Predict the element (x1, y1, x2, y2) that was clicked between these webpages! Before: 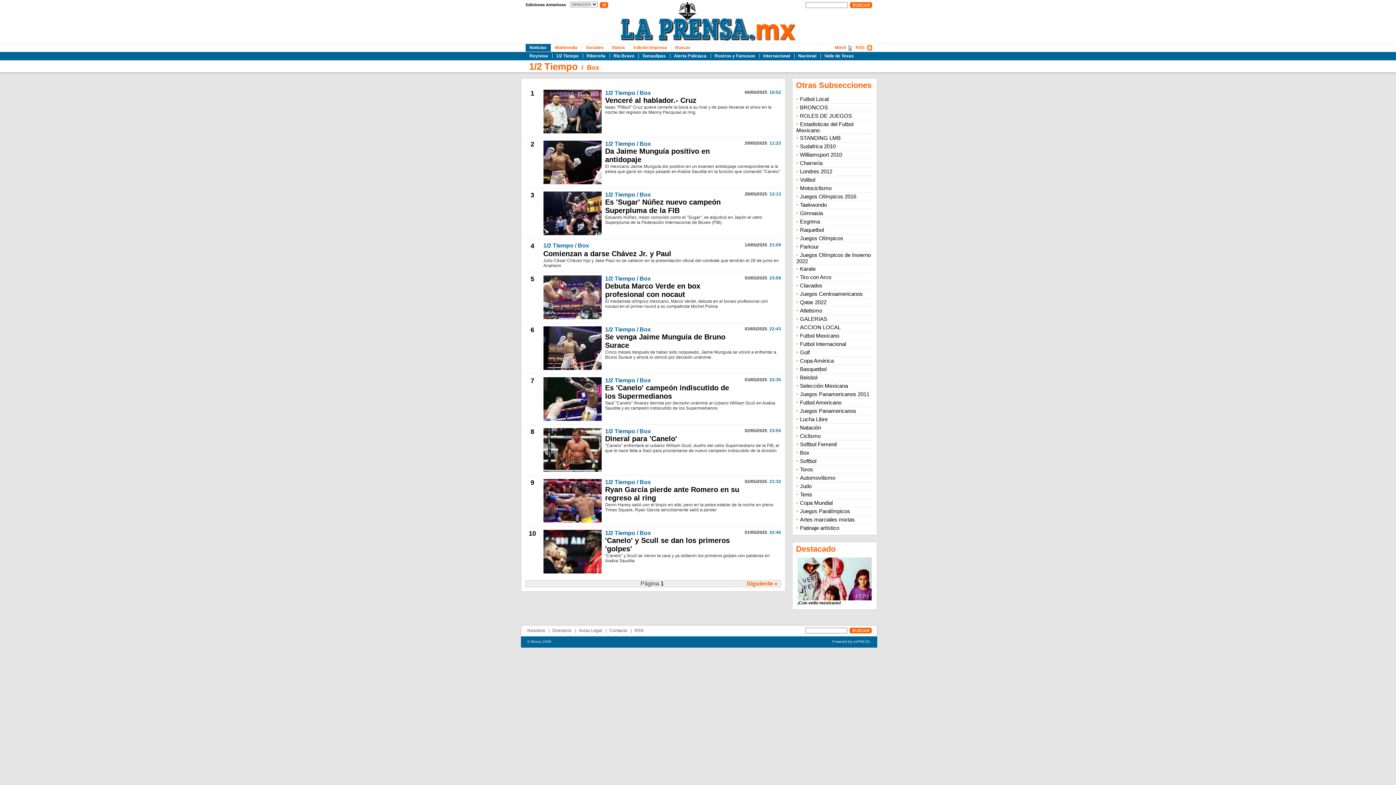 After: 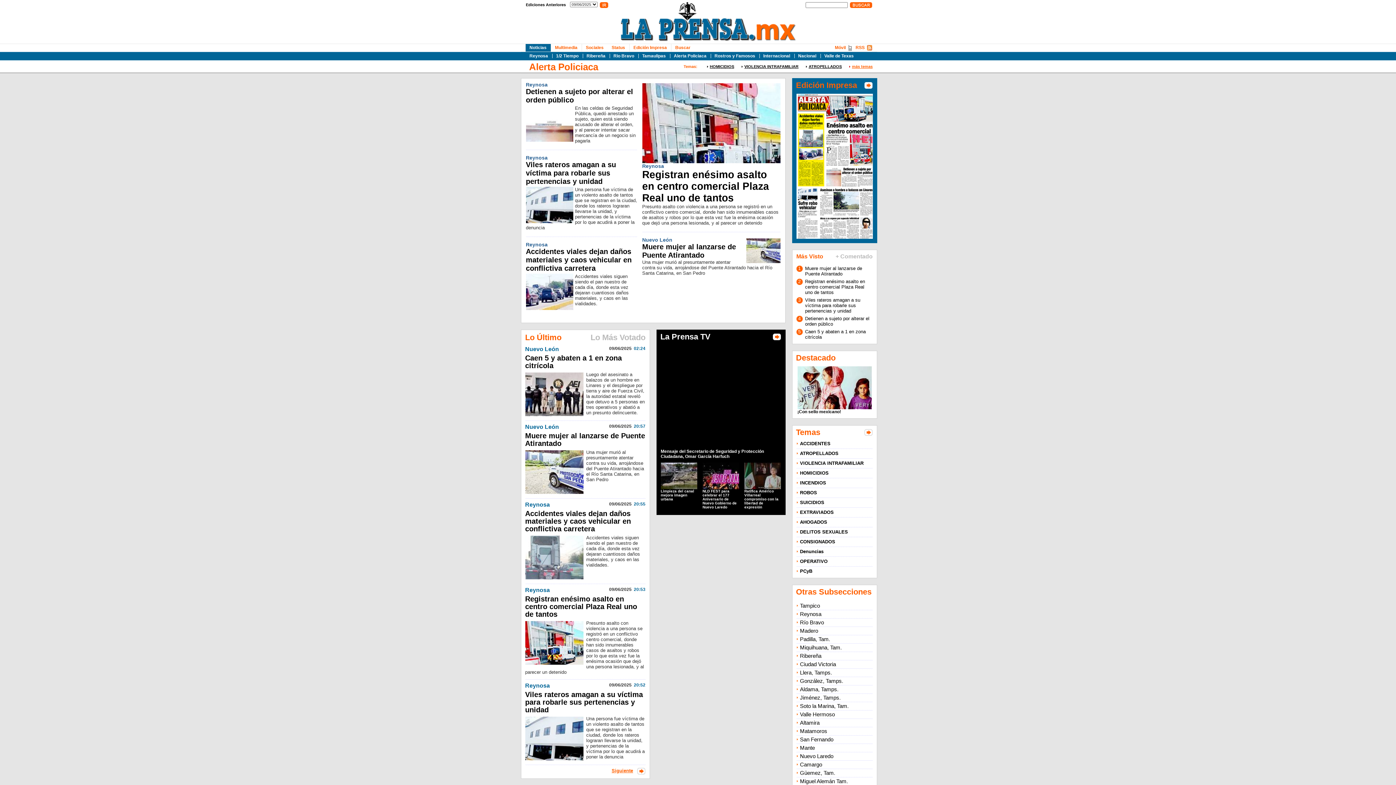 Action: label: Alerta Policiaca bbox: (673, 53, 707, 58)